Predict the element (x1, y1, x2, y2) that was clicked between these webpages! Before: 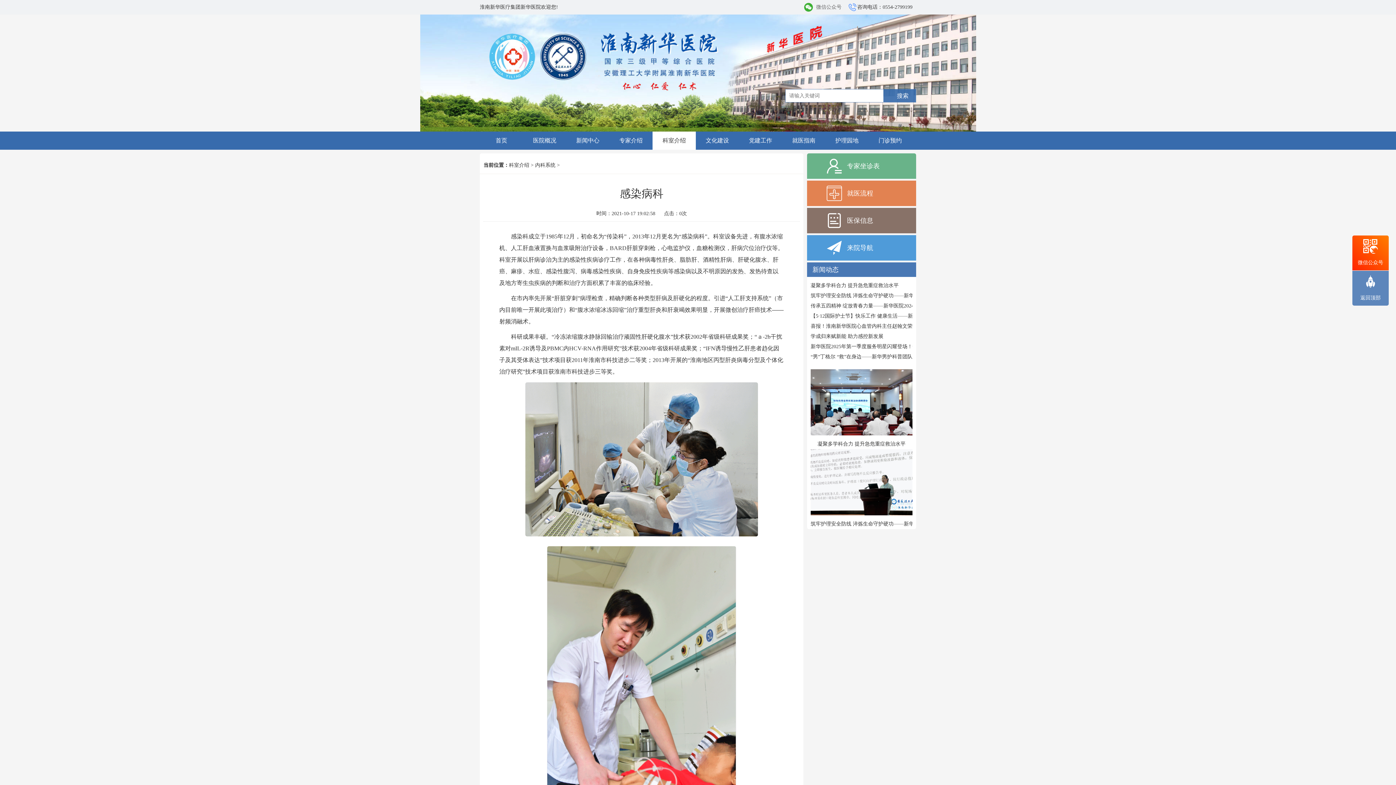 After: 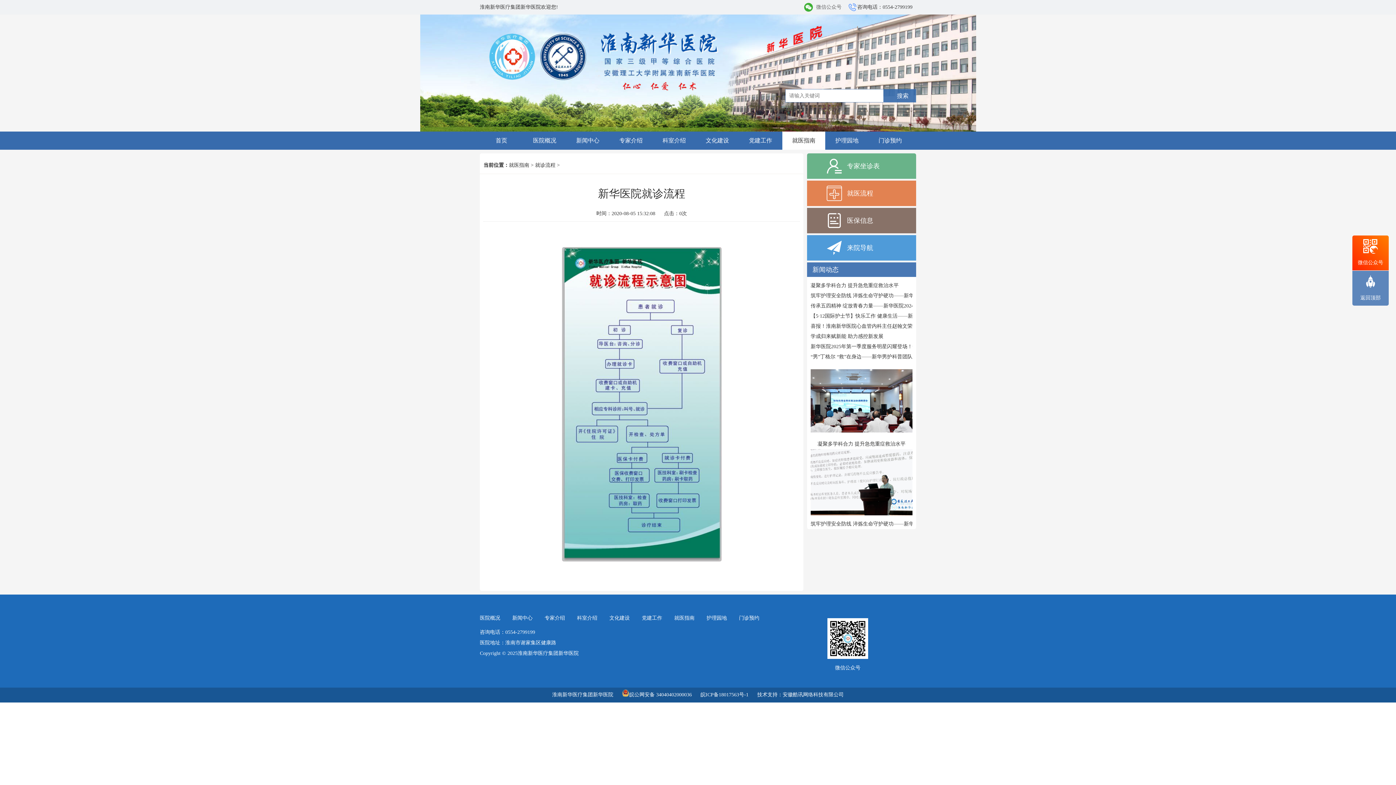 Action: bbox: (847, 184, 912, 202) label: 就医流程